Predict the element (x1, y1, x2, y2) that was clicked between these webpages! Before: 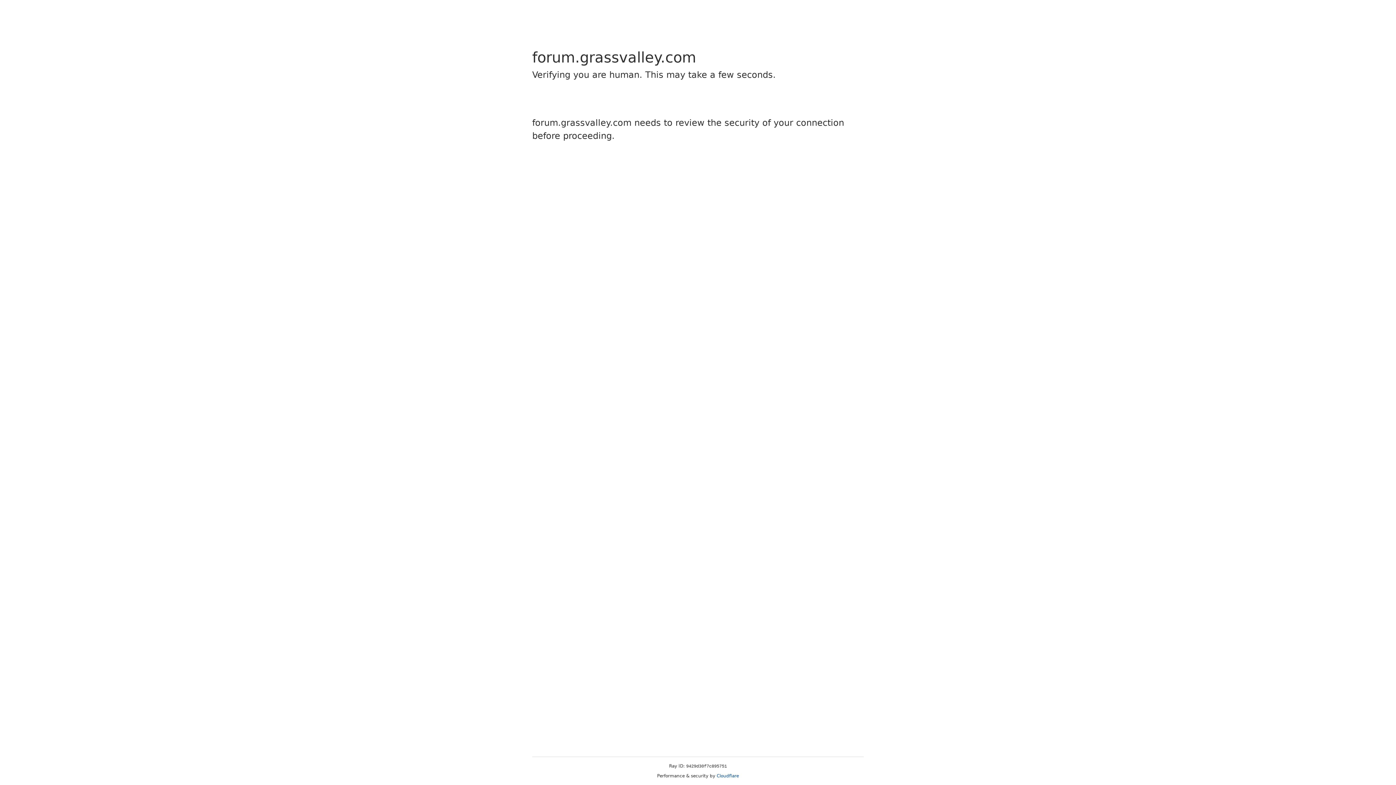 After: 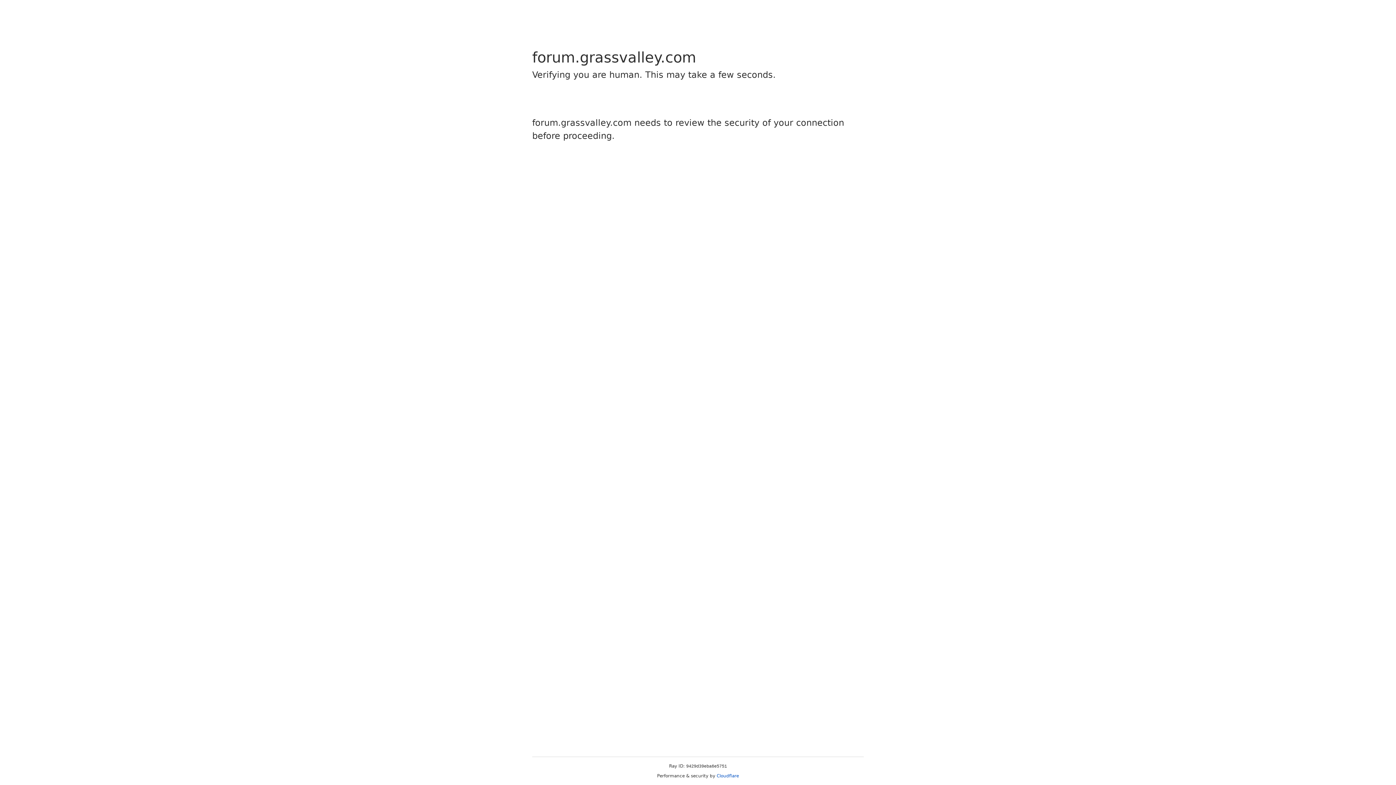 Action: bbox: (716, 773, 739, 778) label: Cloudflare